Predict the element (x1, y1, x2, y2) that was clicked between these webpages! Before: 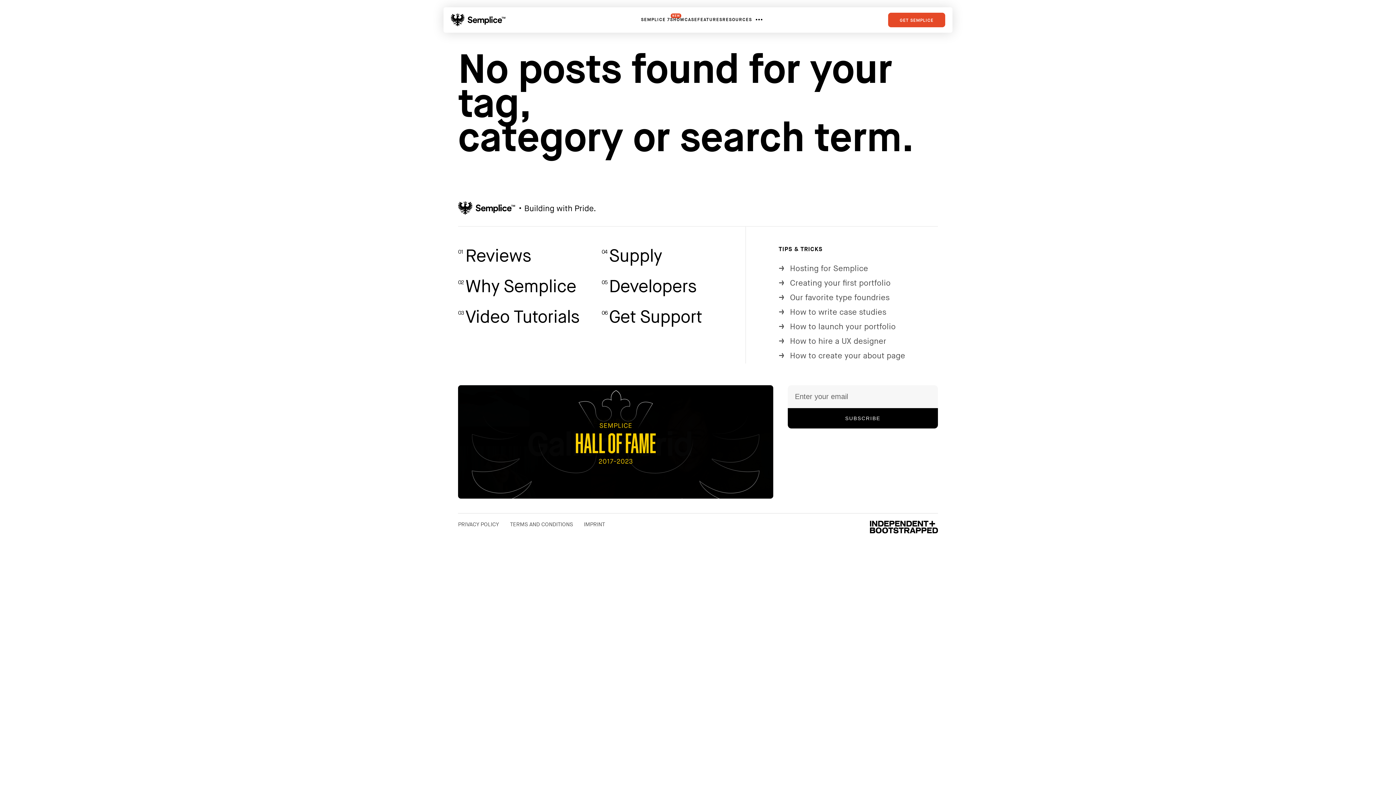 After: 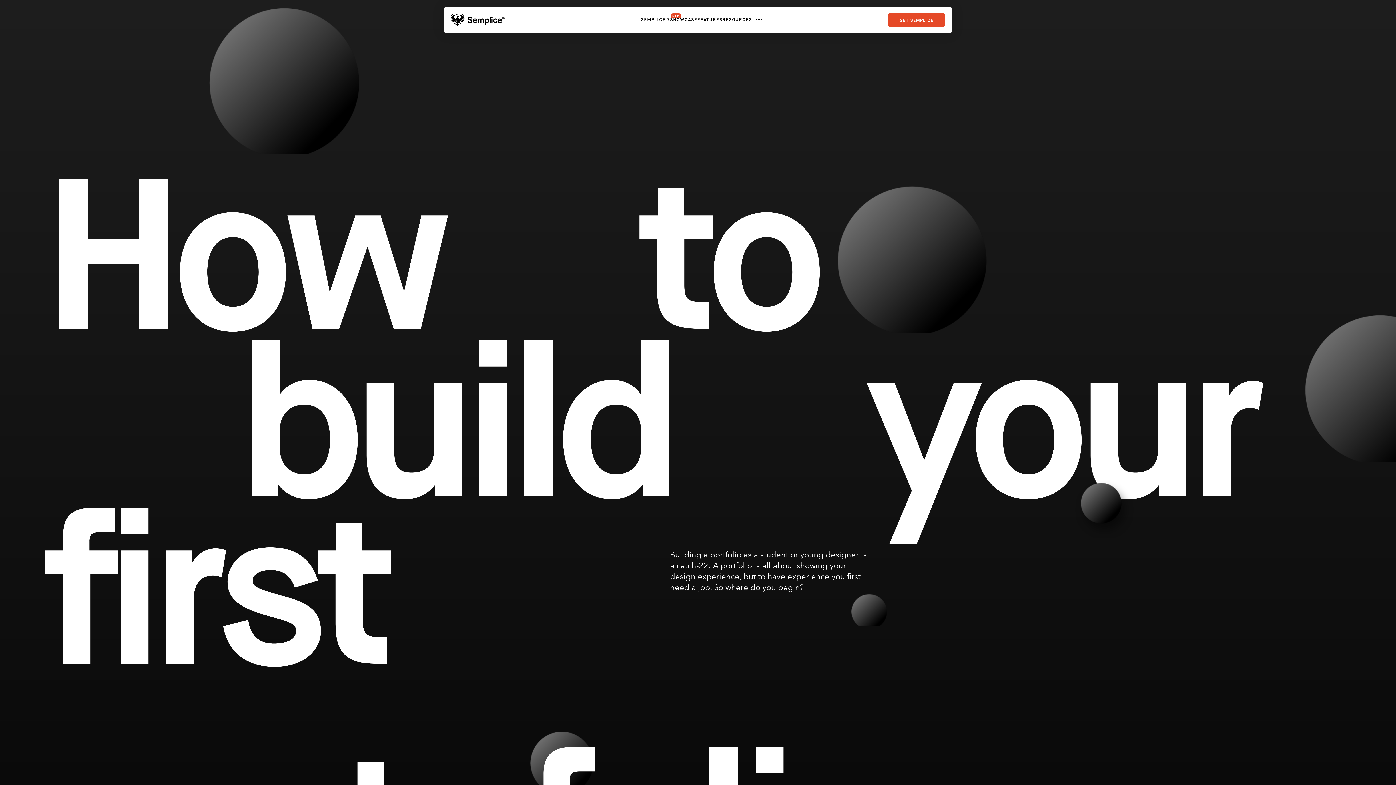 Action: bbox: (778, 278, 890, 288) label: → Creating your first portfolio